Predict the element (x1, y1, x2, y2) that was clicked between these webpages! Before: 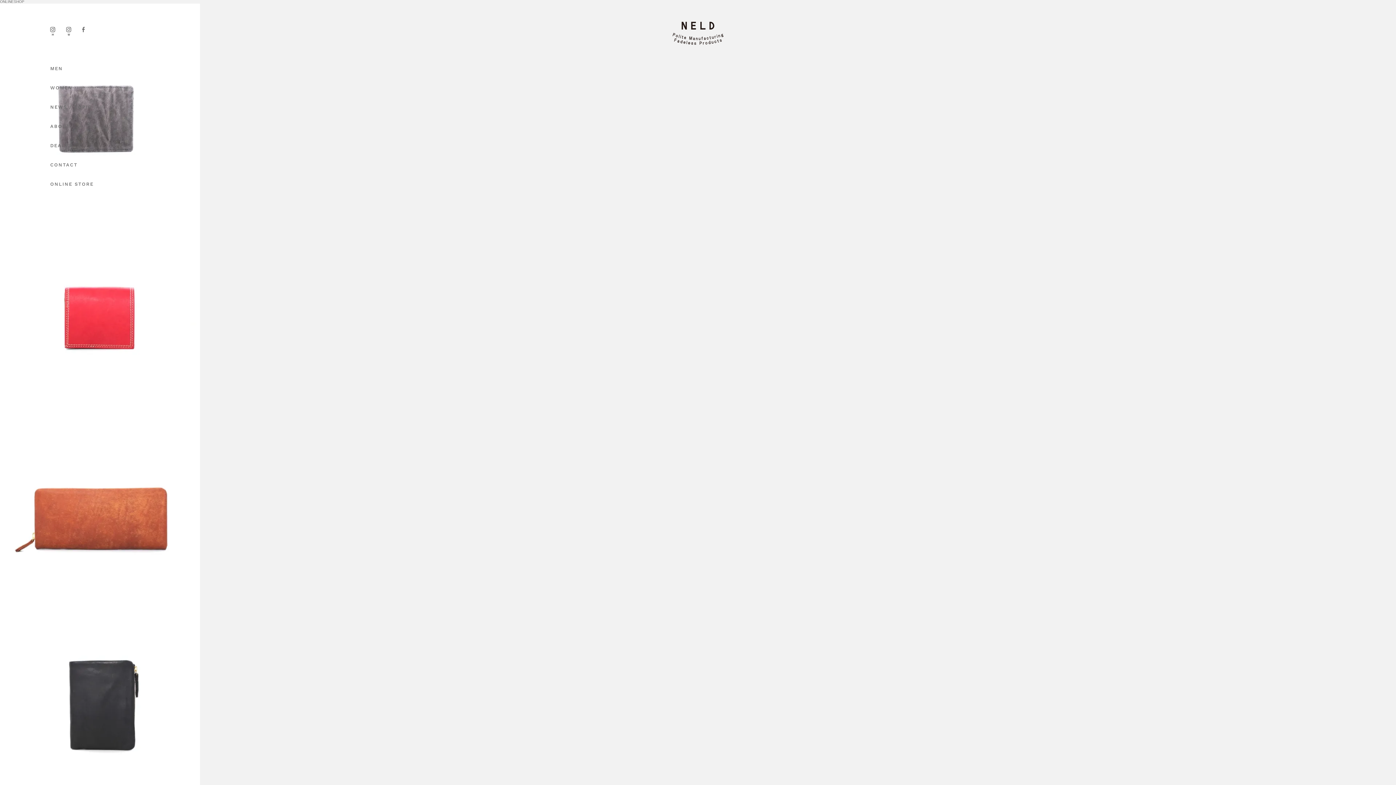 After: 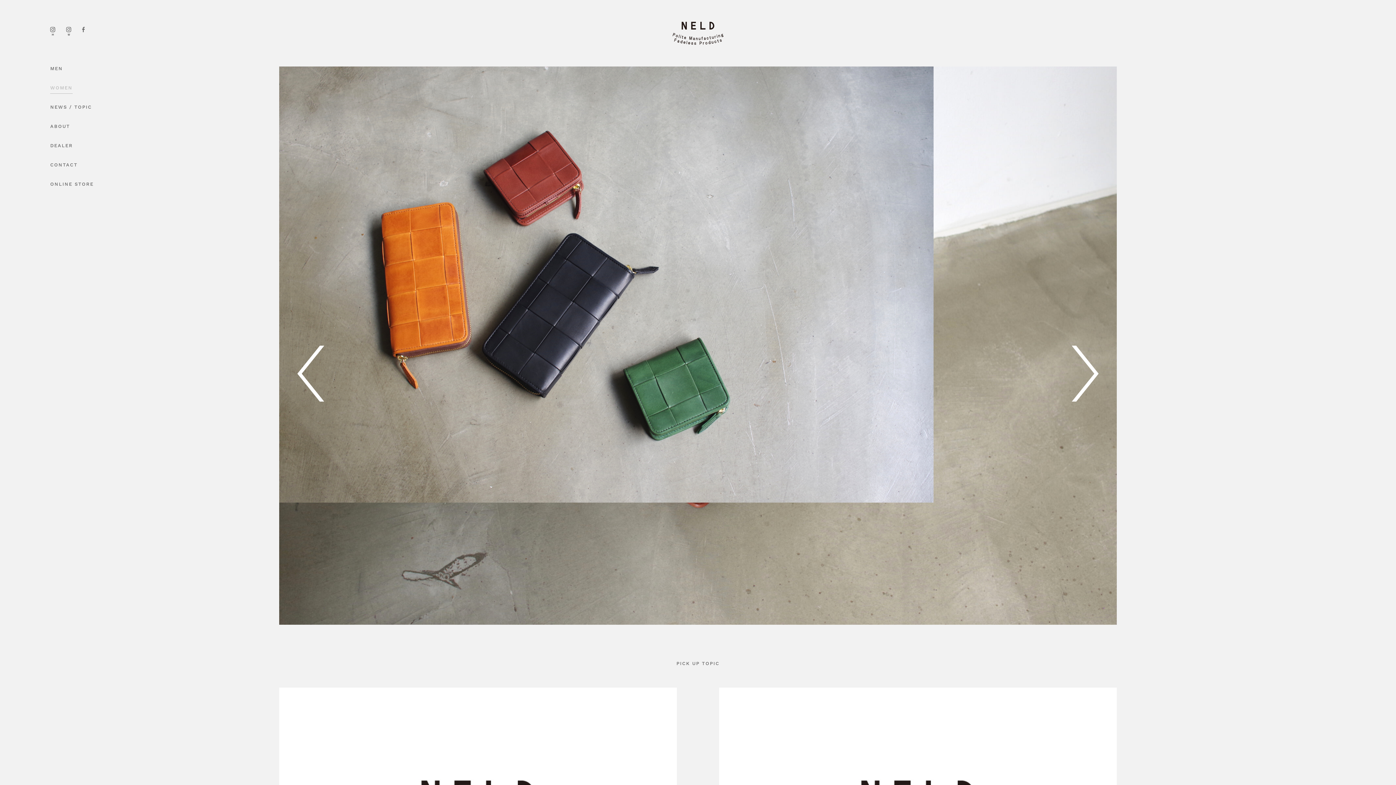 Action: label: WOMEN bbox: (50, 84, 72, 90)